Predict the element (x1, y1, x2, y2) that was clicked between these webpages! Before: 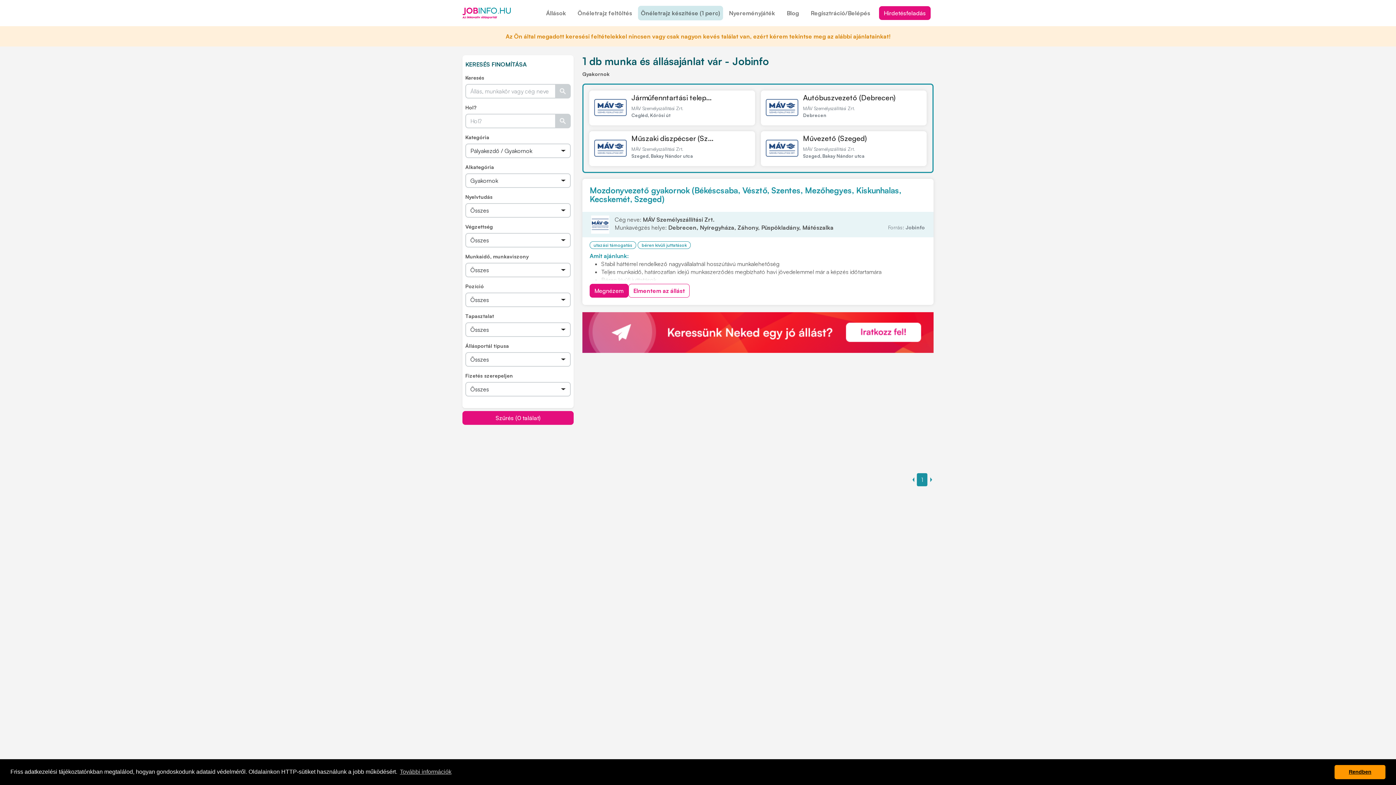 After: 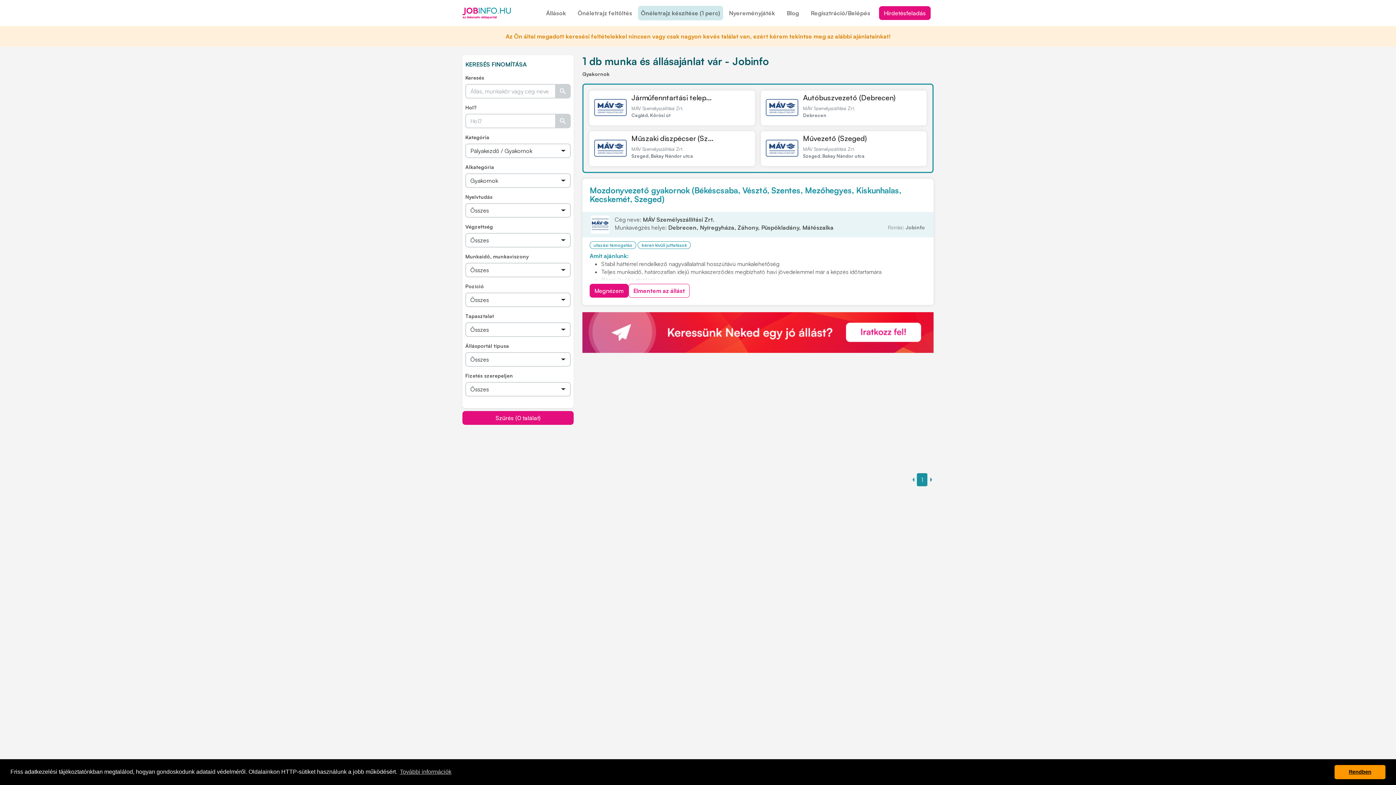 Action: bbox: (582, 328, 933, 335)